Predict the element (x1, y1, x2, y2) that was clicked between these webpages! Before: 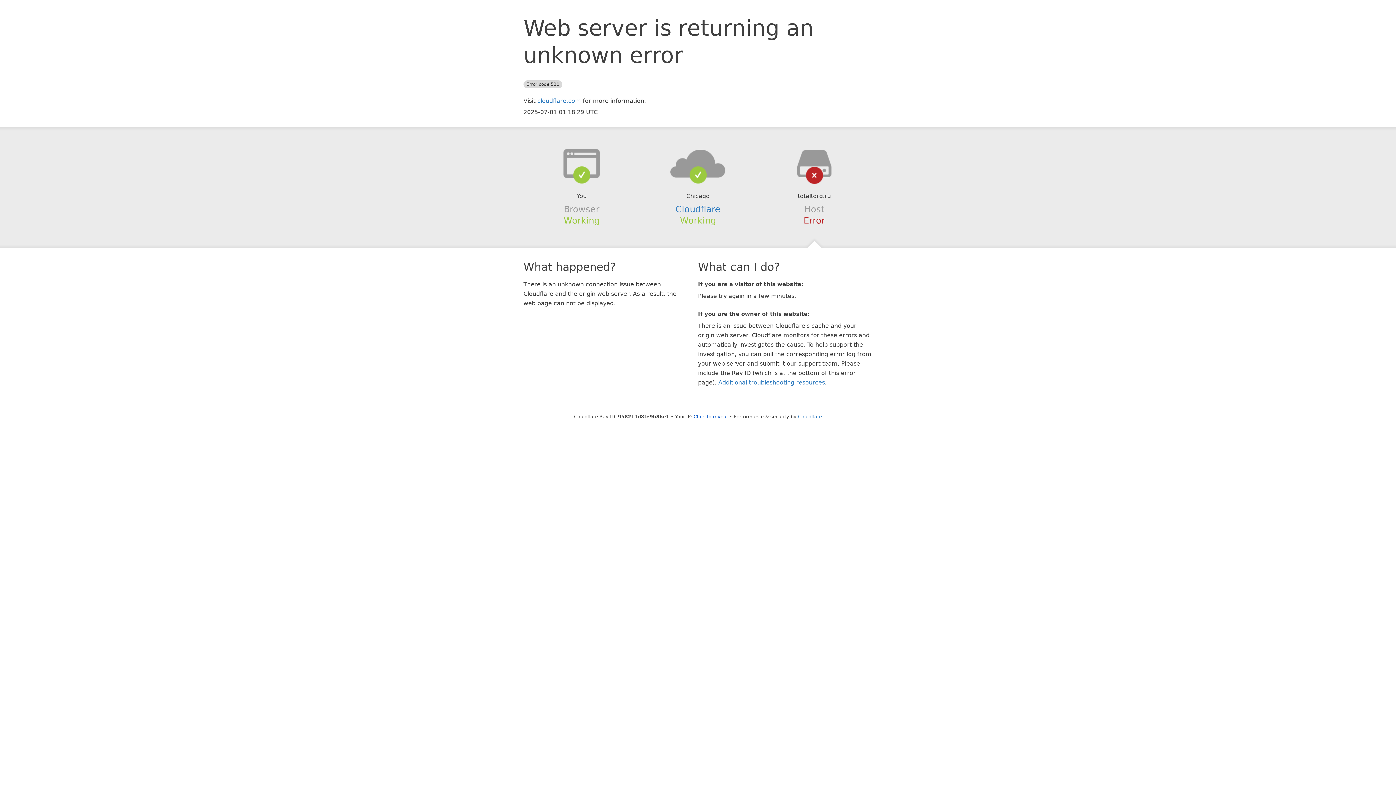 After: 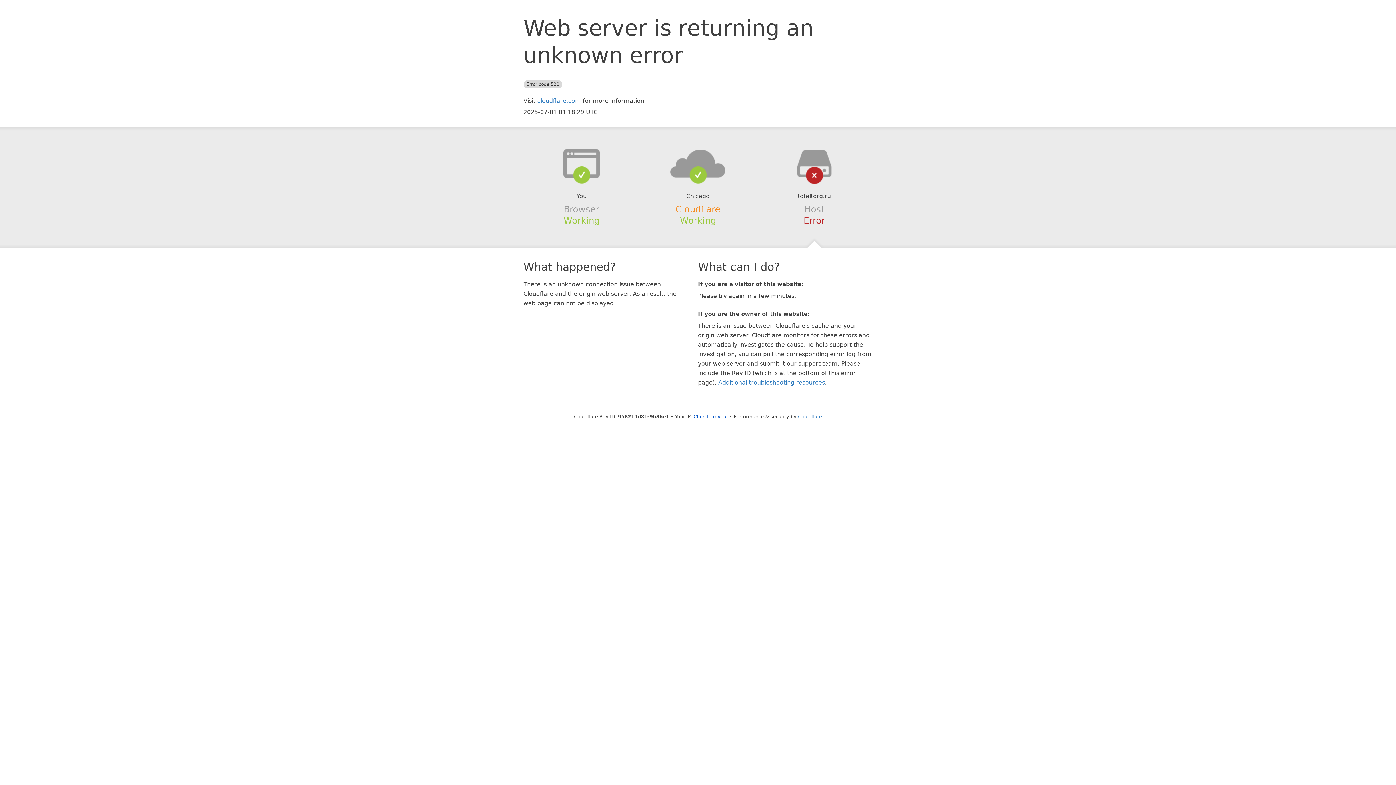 Action: bbox: (675, 204, 720, 214) label: Cloudflare